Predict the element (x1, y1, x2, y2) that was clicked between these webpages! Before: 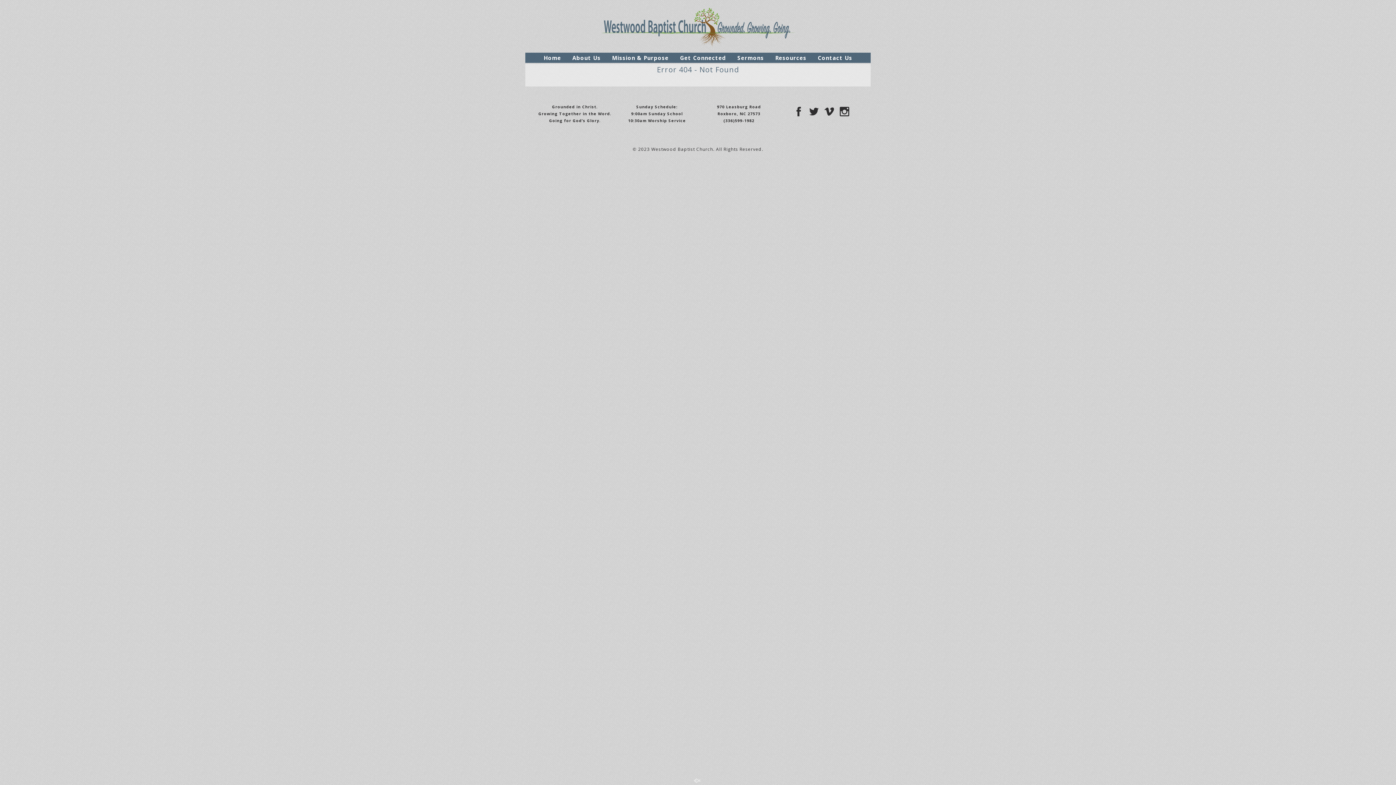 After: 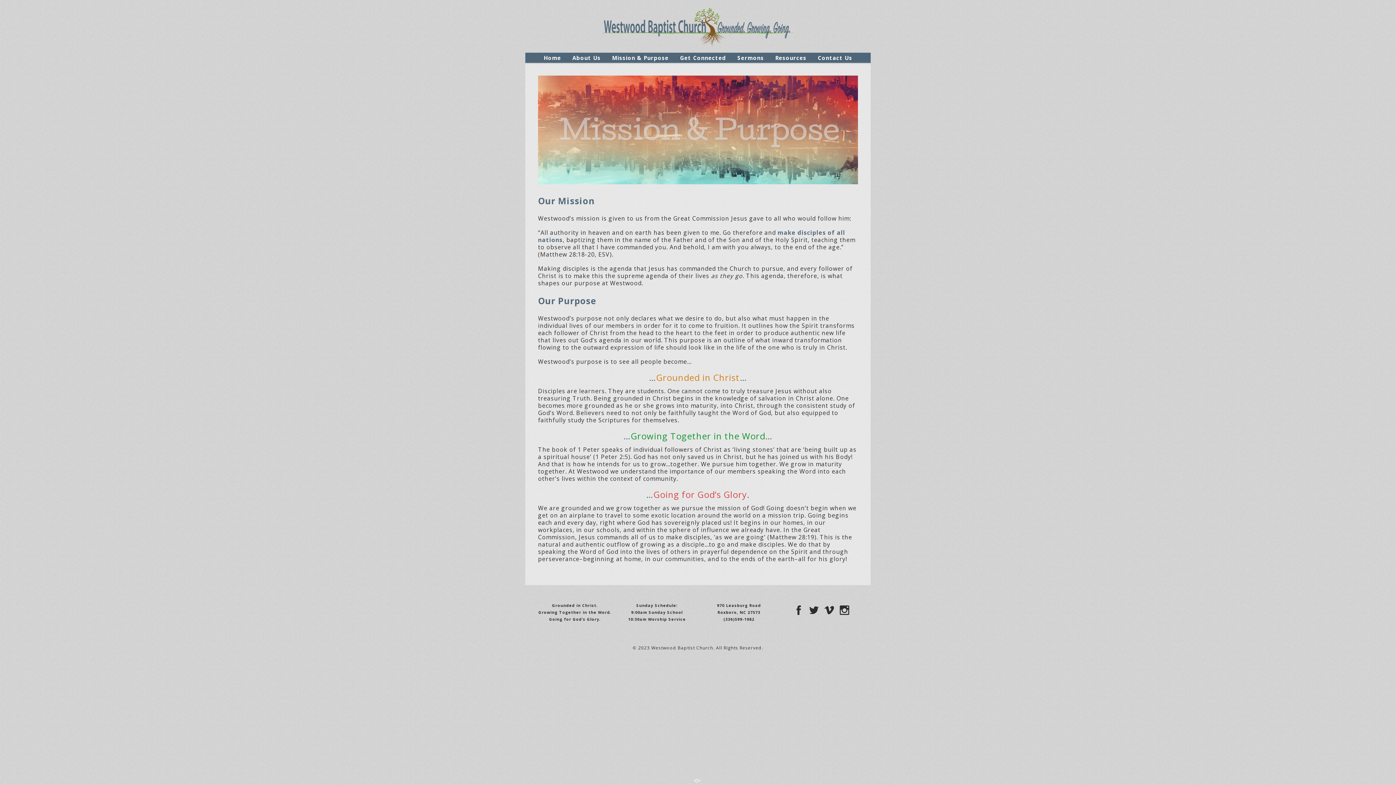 Action: label: Mission & Purpose bbox: (606, 52, 674, 62)